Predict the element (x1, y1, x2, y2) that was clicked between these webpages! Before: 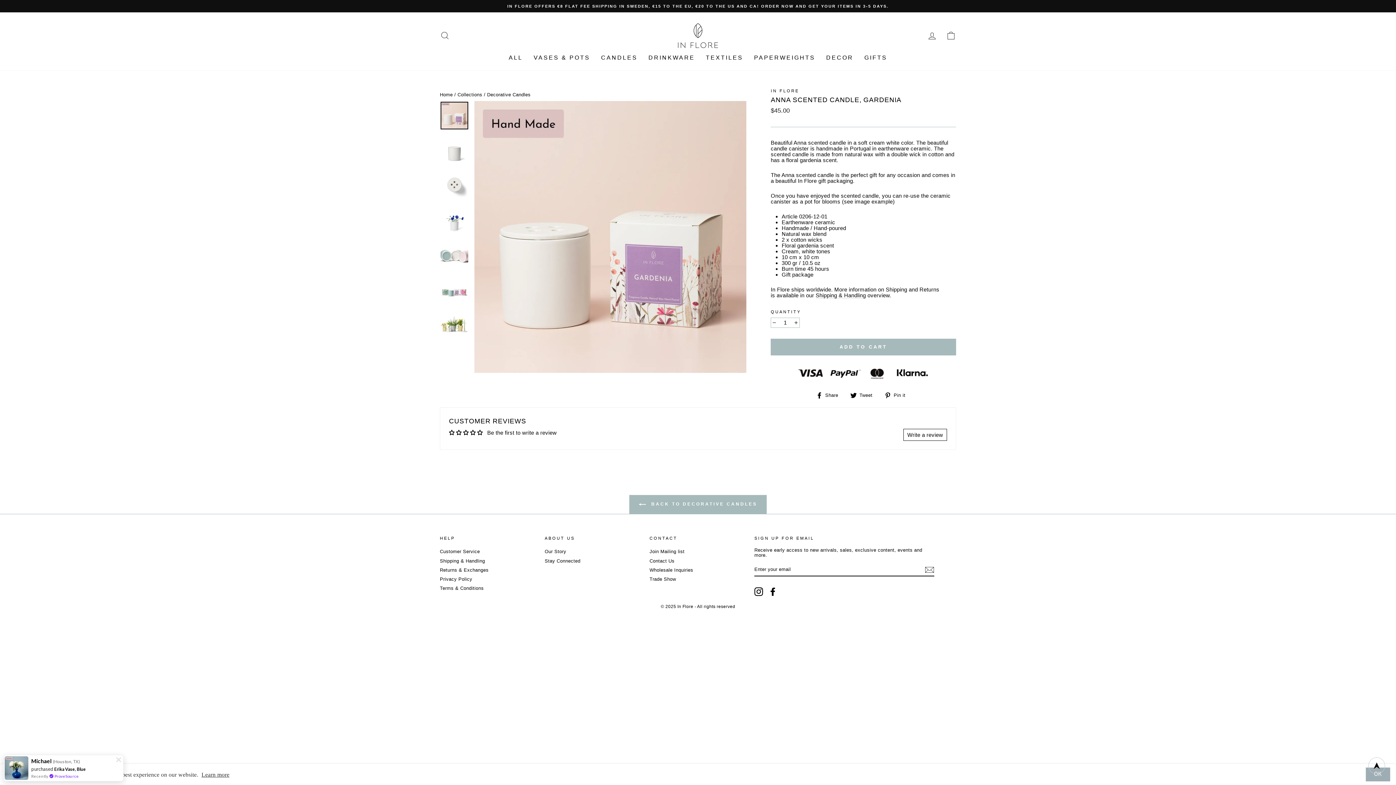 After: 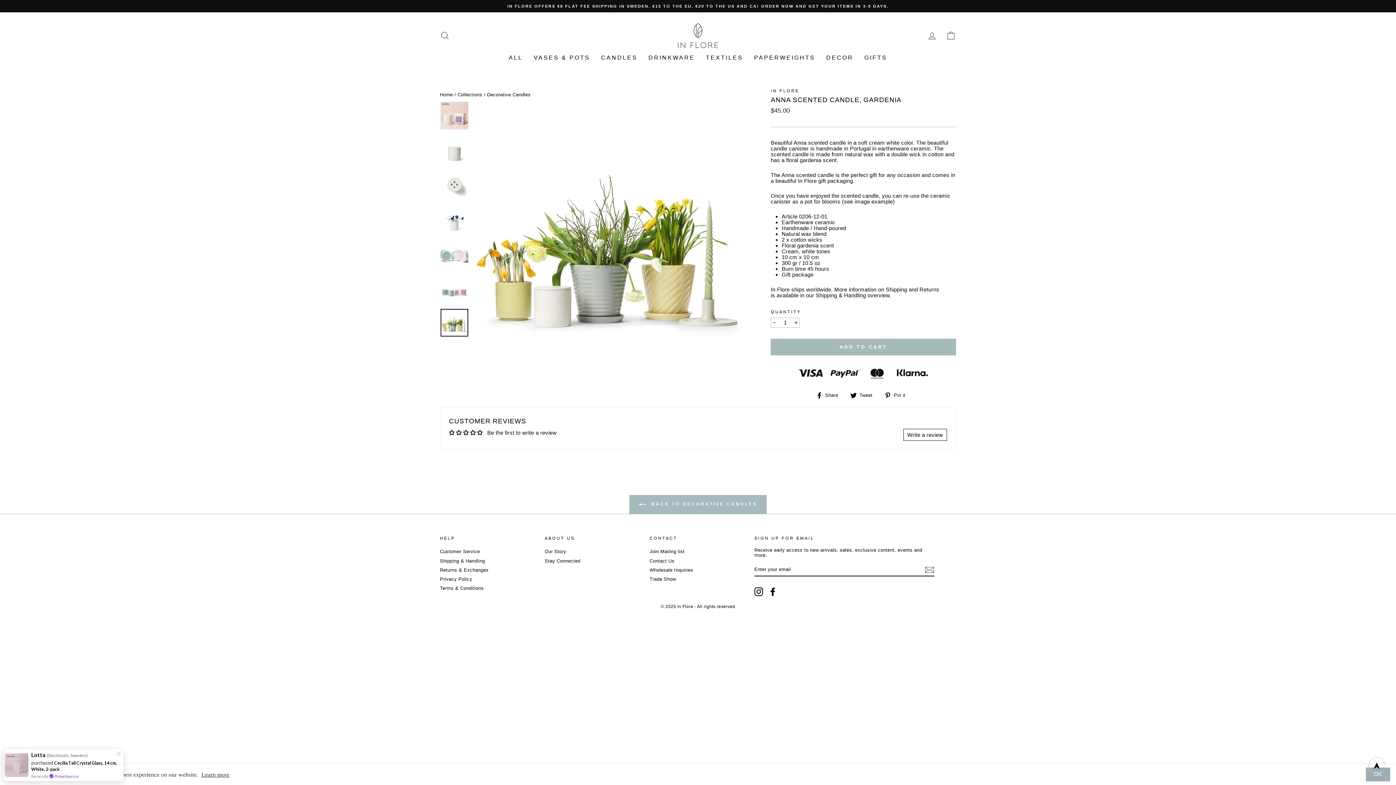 Action: bbox: (440, 309, 468, 336)